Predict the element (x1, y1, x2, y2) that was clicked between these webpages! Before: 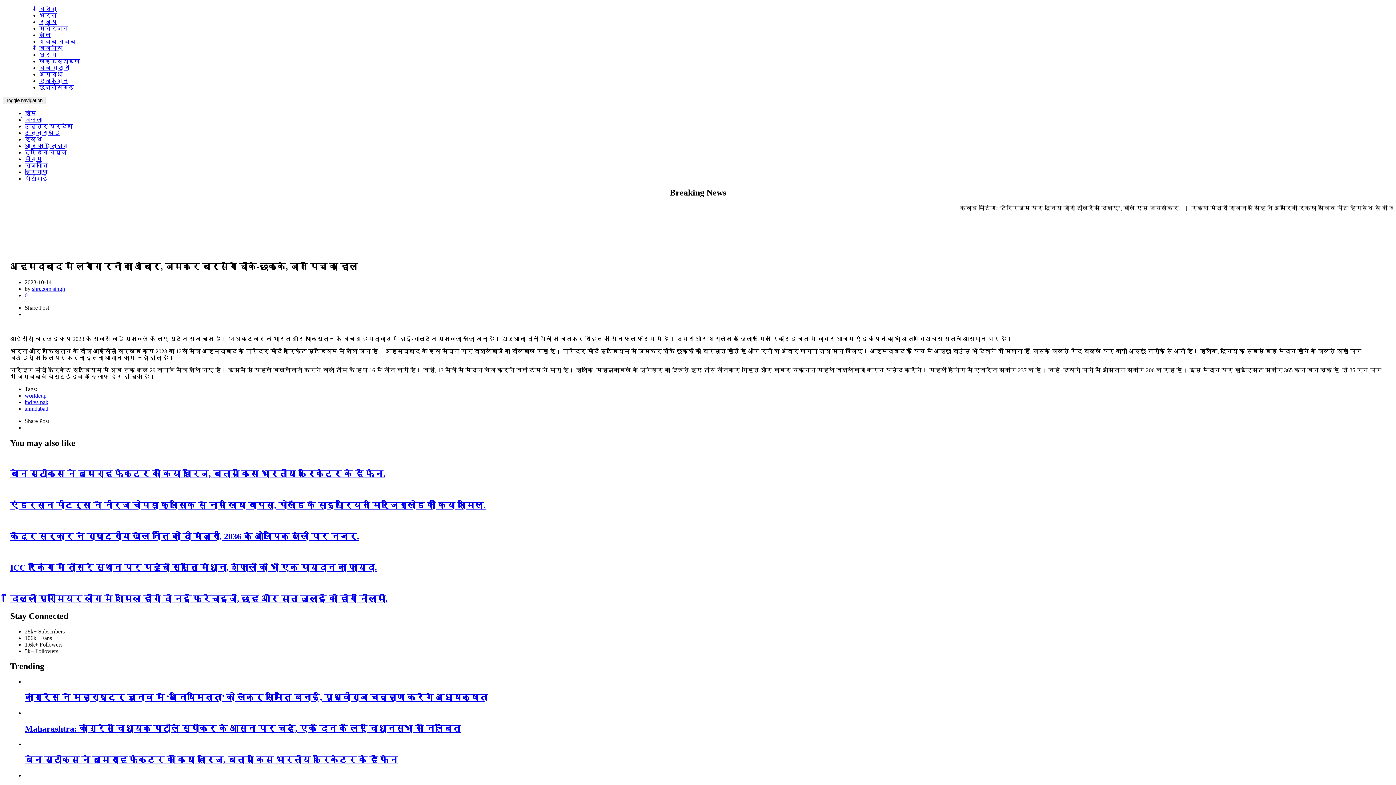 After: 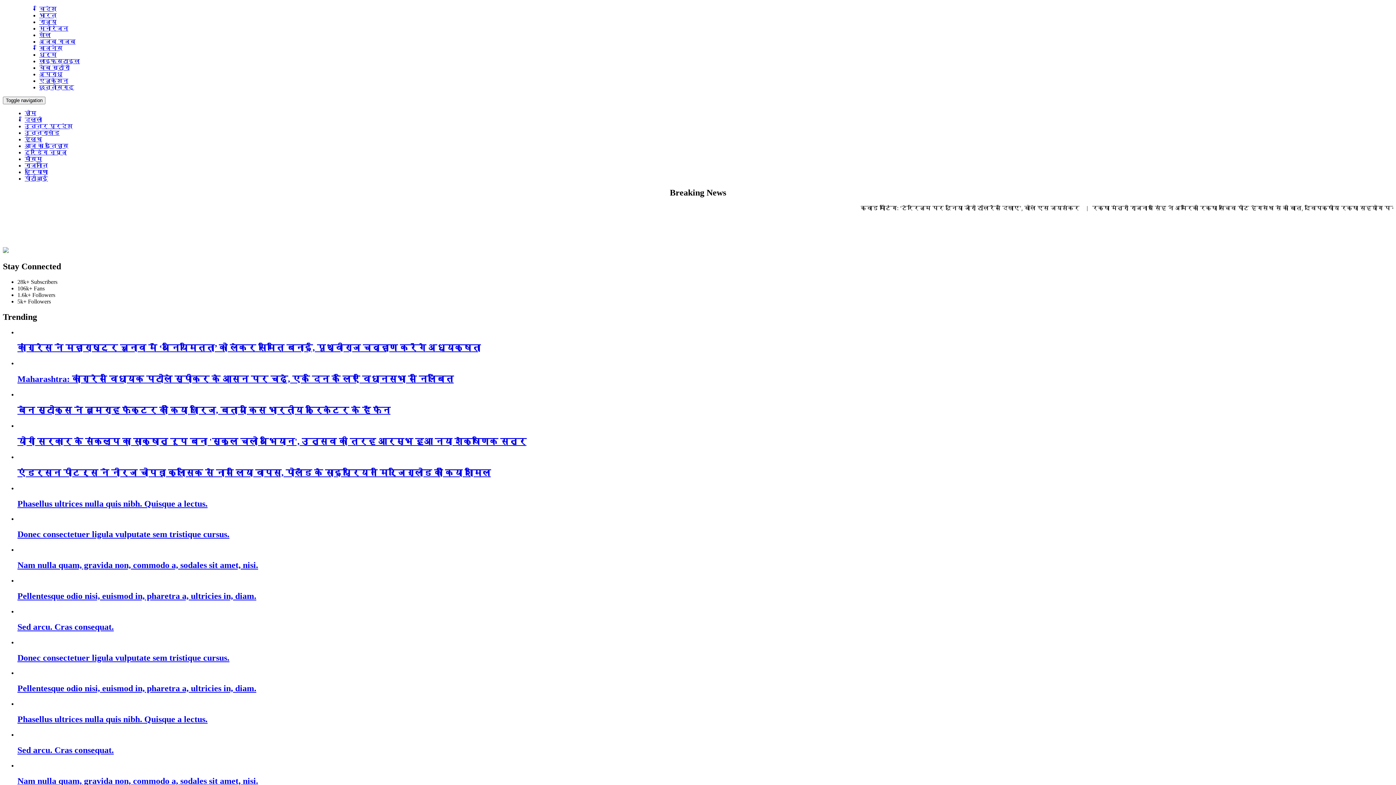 Action: bbox: (39, 84, 74, 90) label: छत्तीसगढ़